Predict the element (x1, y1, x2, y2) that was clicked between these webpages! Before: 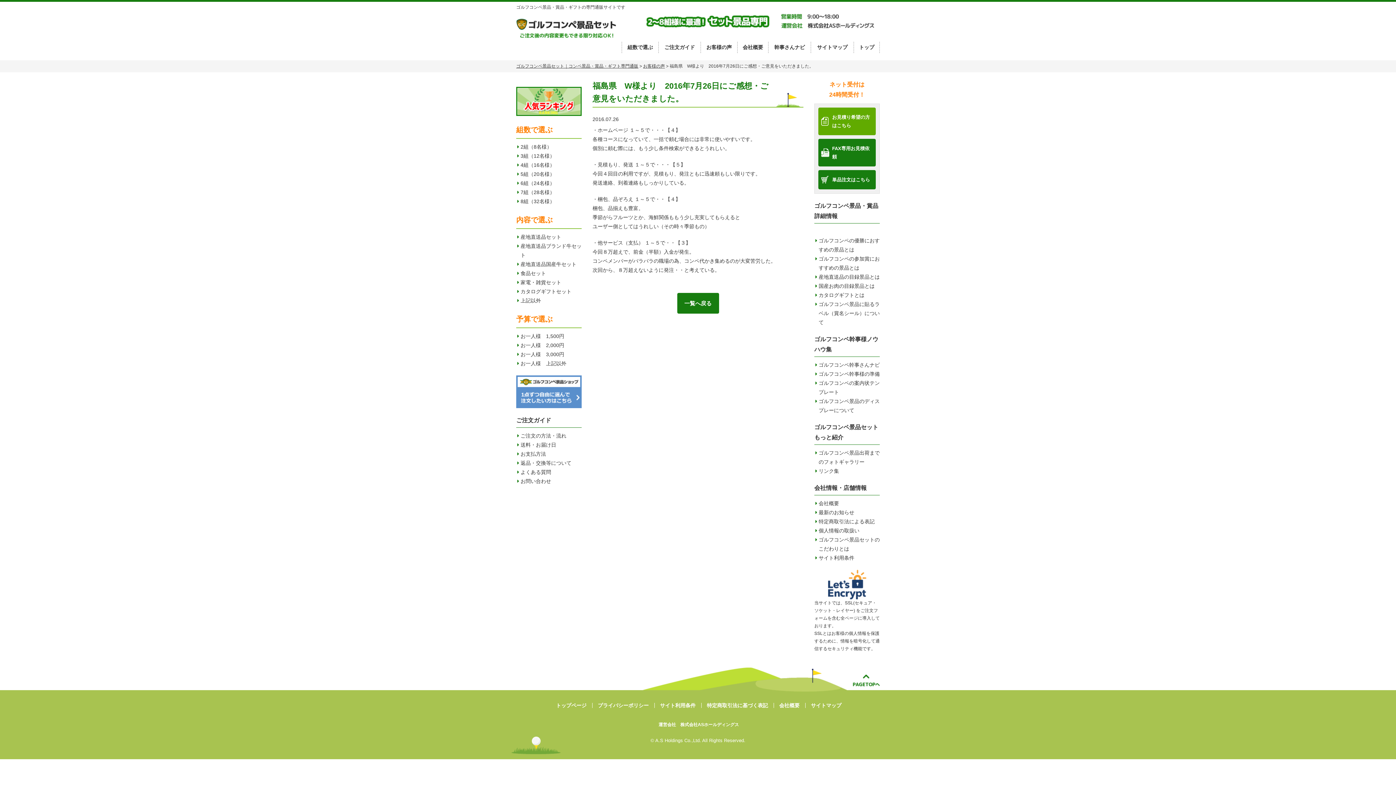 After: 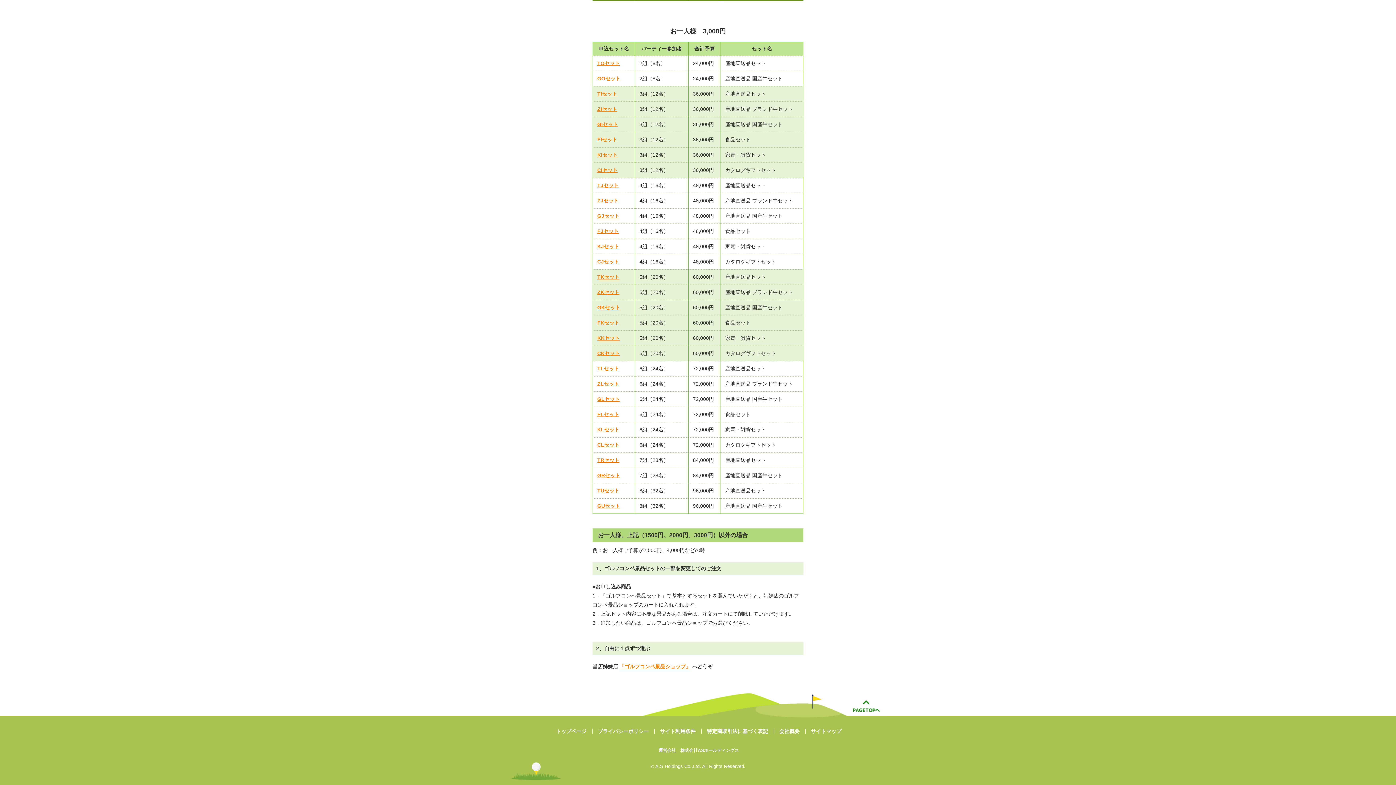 Action: label: お一人様　上記以外 bbox: (516, 359, 581, 368)